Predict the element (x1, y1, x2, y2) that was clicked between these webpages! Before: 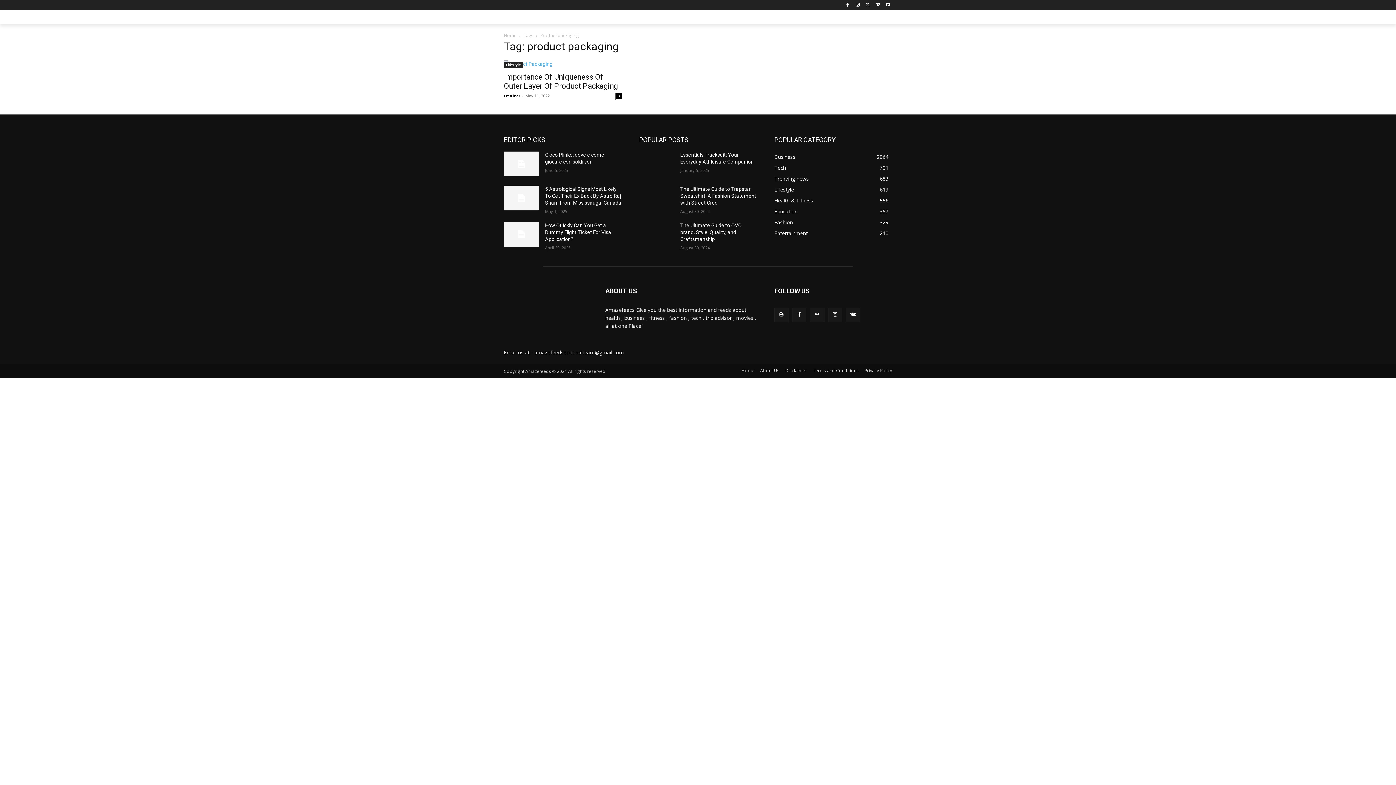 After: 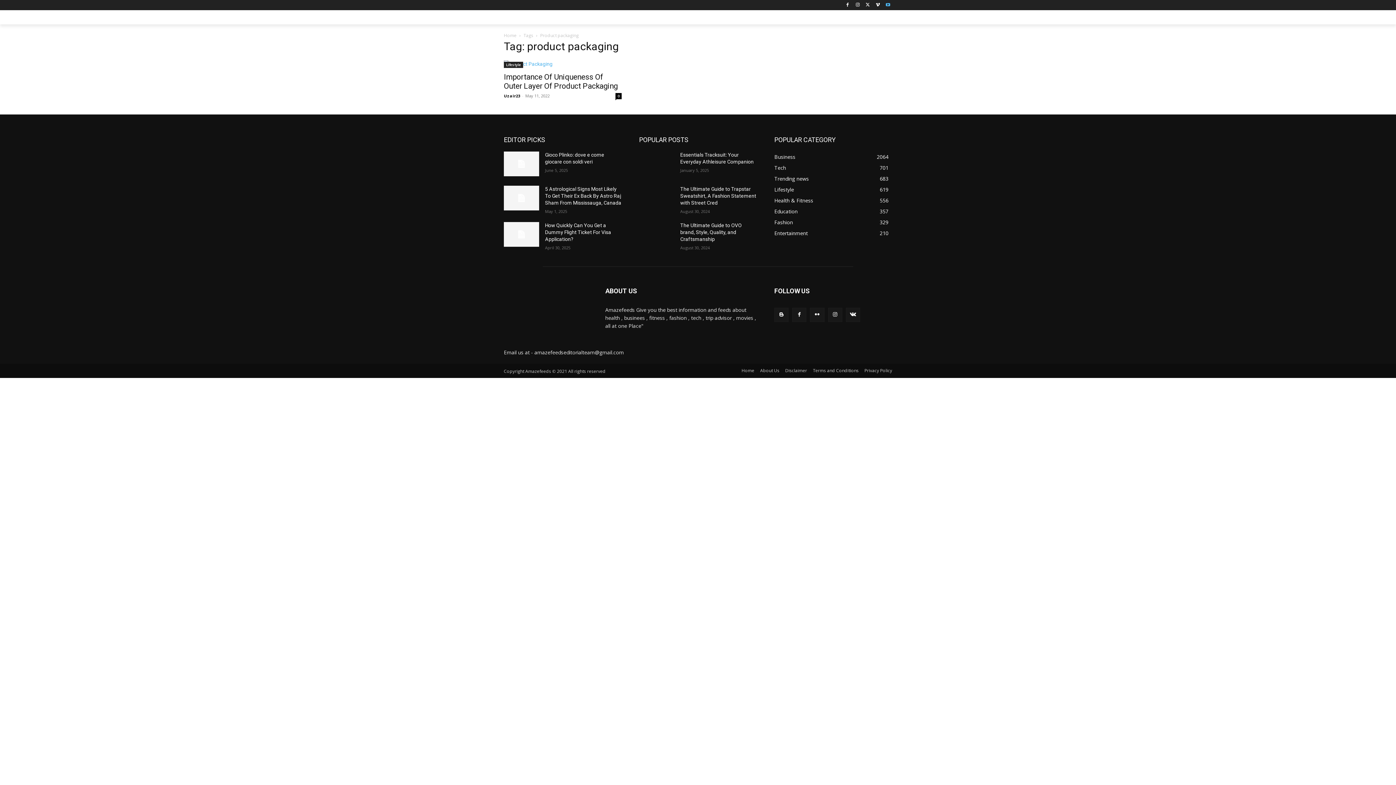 Action: bbox: (884, 0, 892, 9)